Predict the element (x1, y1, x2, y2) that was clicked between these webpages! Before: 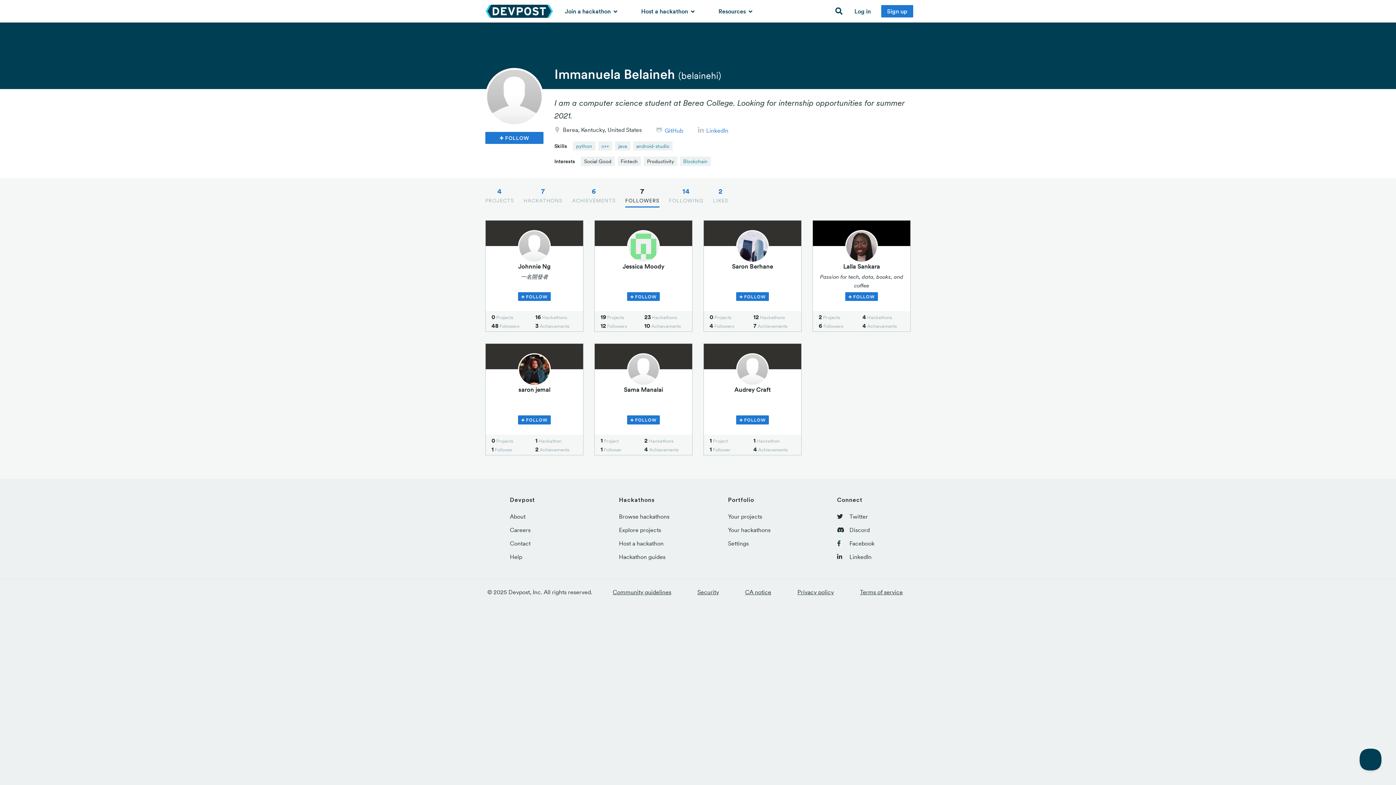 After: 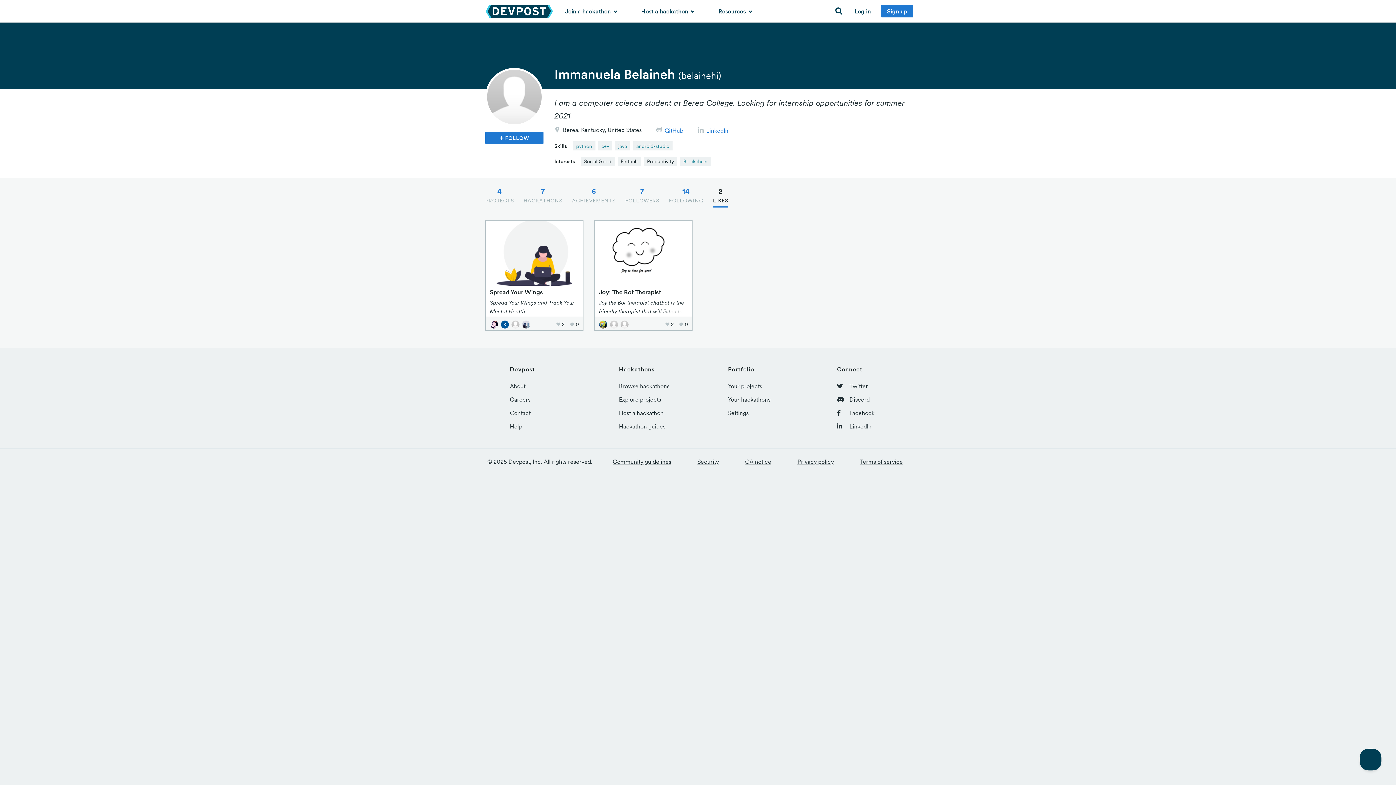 Action: label: 2
LIKES bbox: (713, 183, 728, 206)